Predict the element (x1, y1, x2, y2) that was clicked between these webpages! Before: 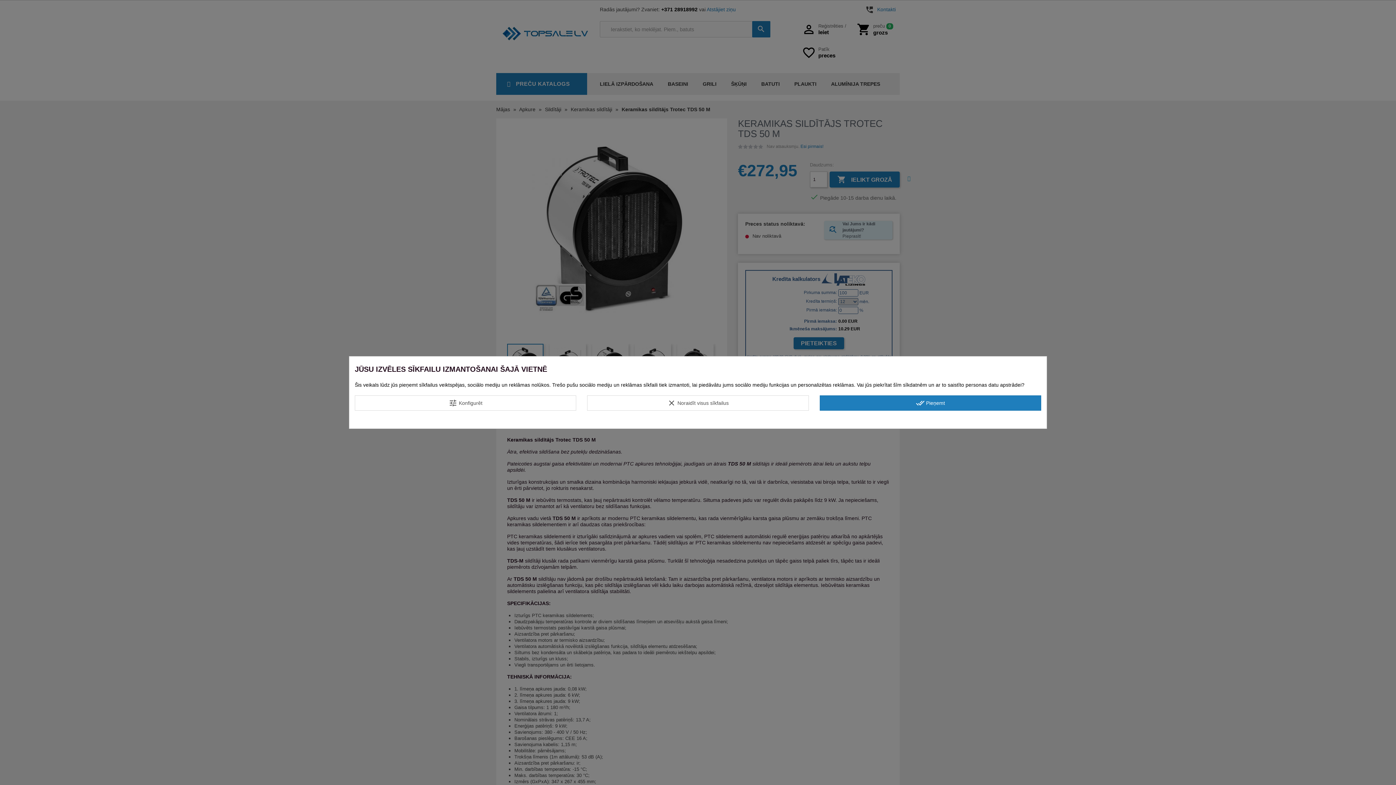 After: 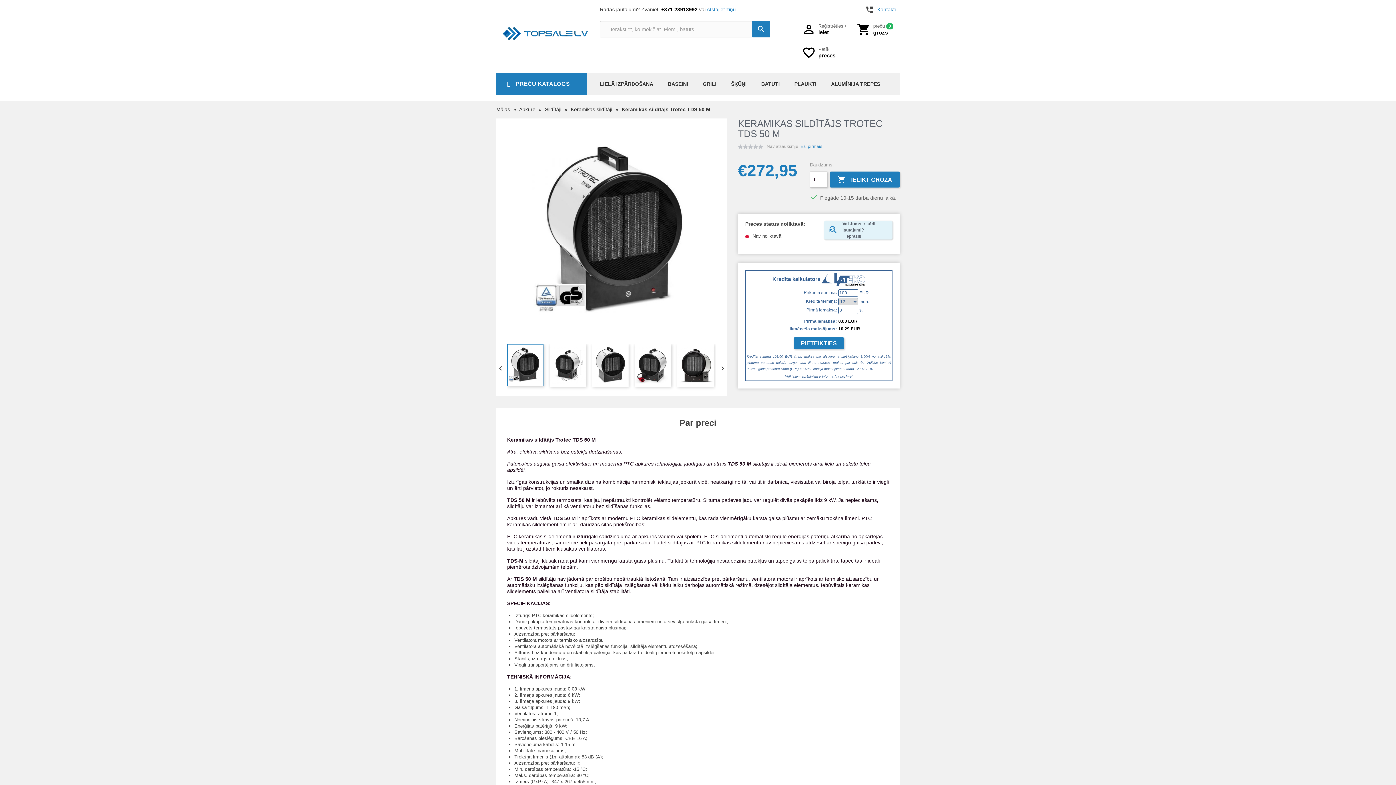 Action: bbox: (587, 395, 808, 410) label: clear Noraidīt visus sīkfailus